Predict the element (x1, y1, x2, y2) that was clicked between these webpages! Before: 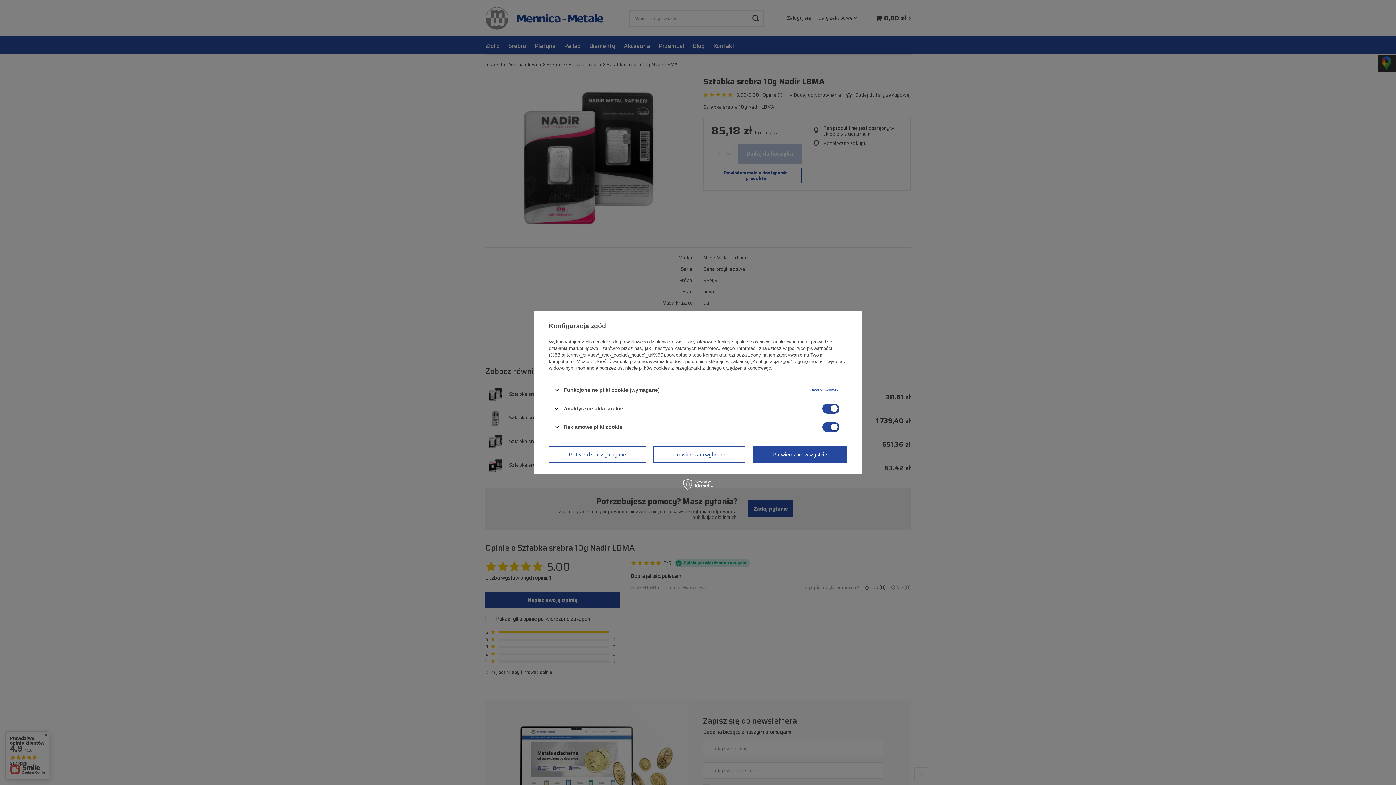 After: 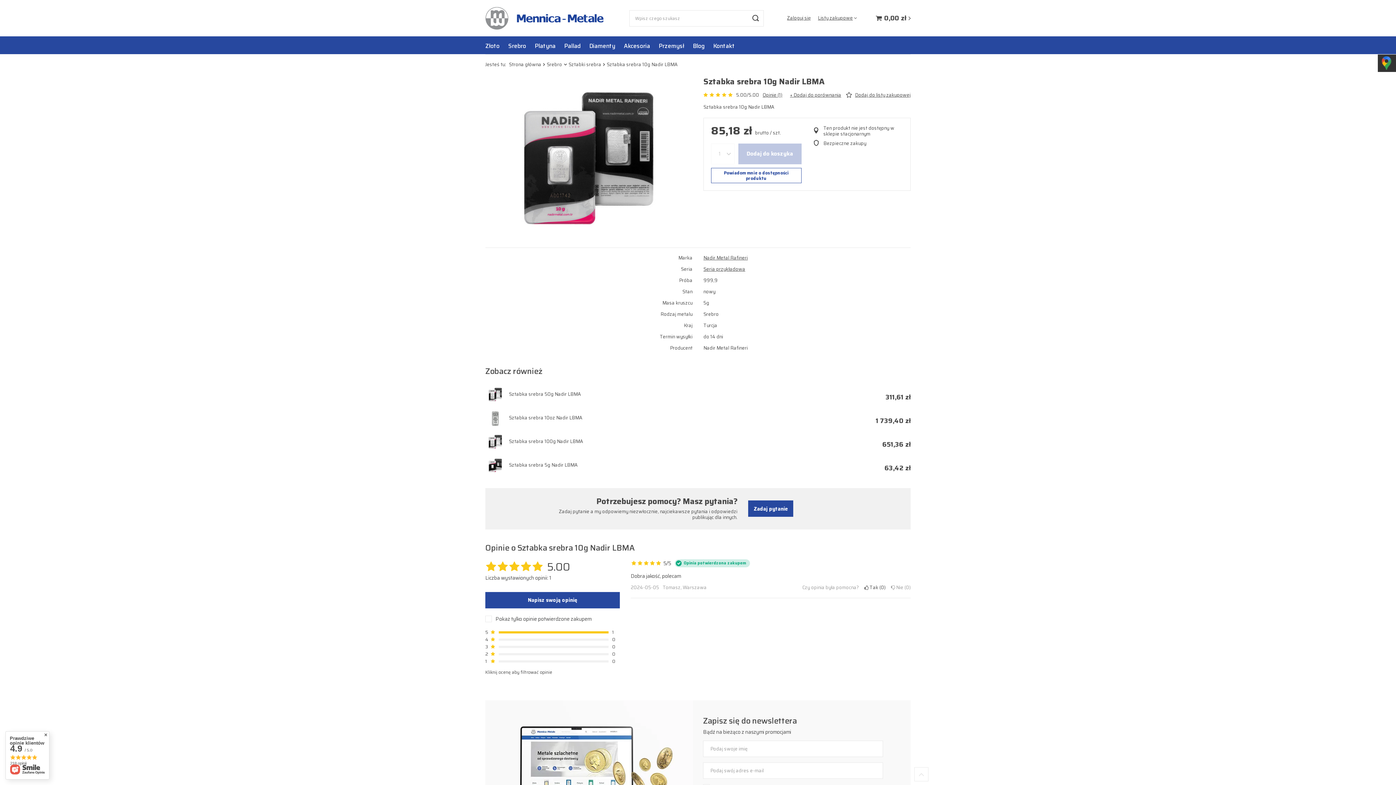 Action: label: Potwierdzam wymagane bbox: (549, 446, 646, 462)